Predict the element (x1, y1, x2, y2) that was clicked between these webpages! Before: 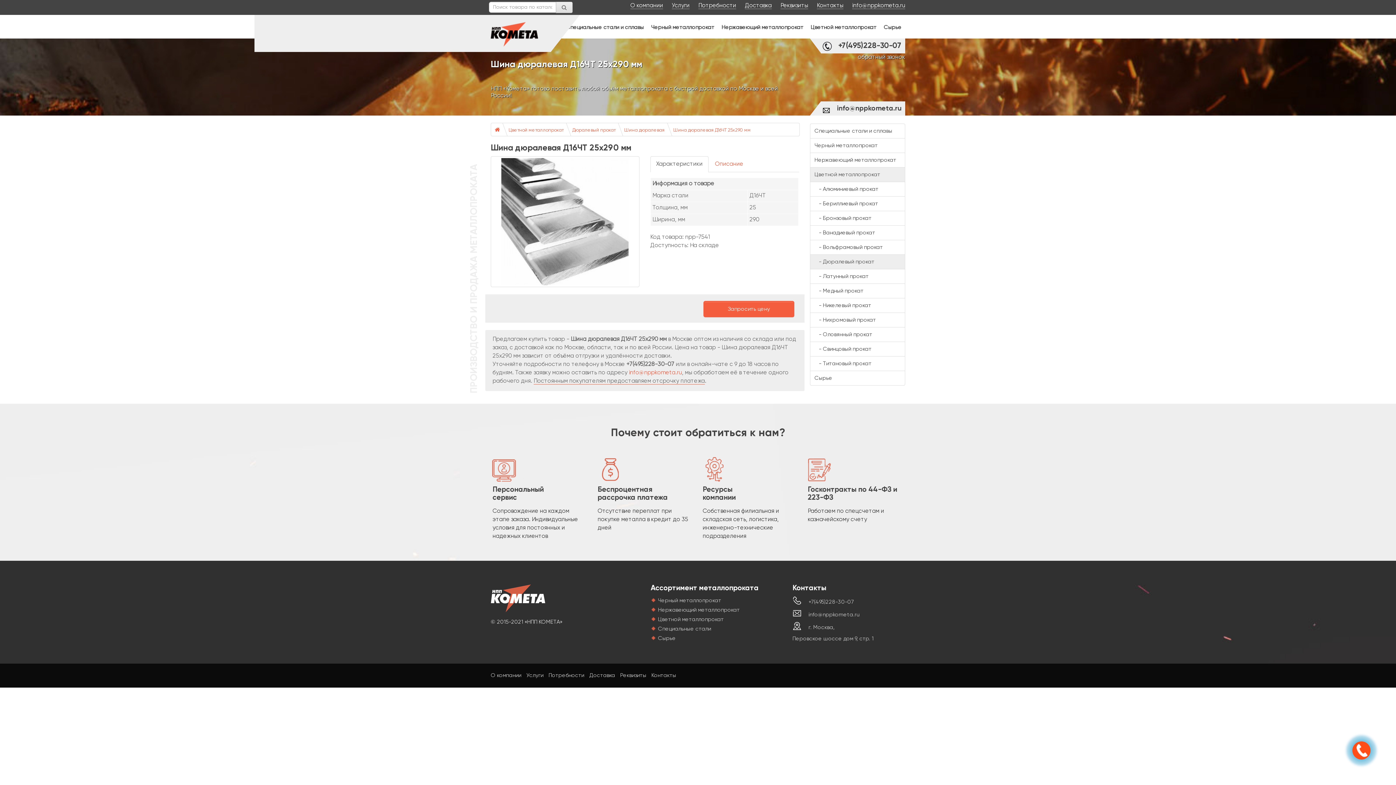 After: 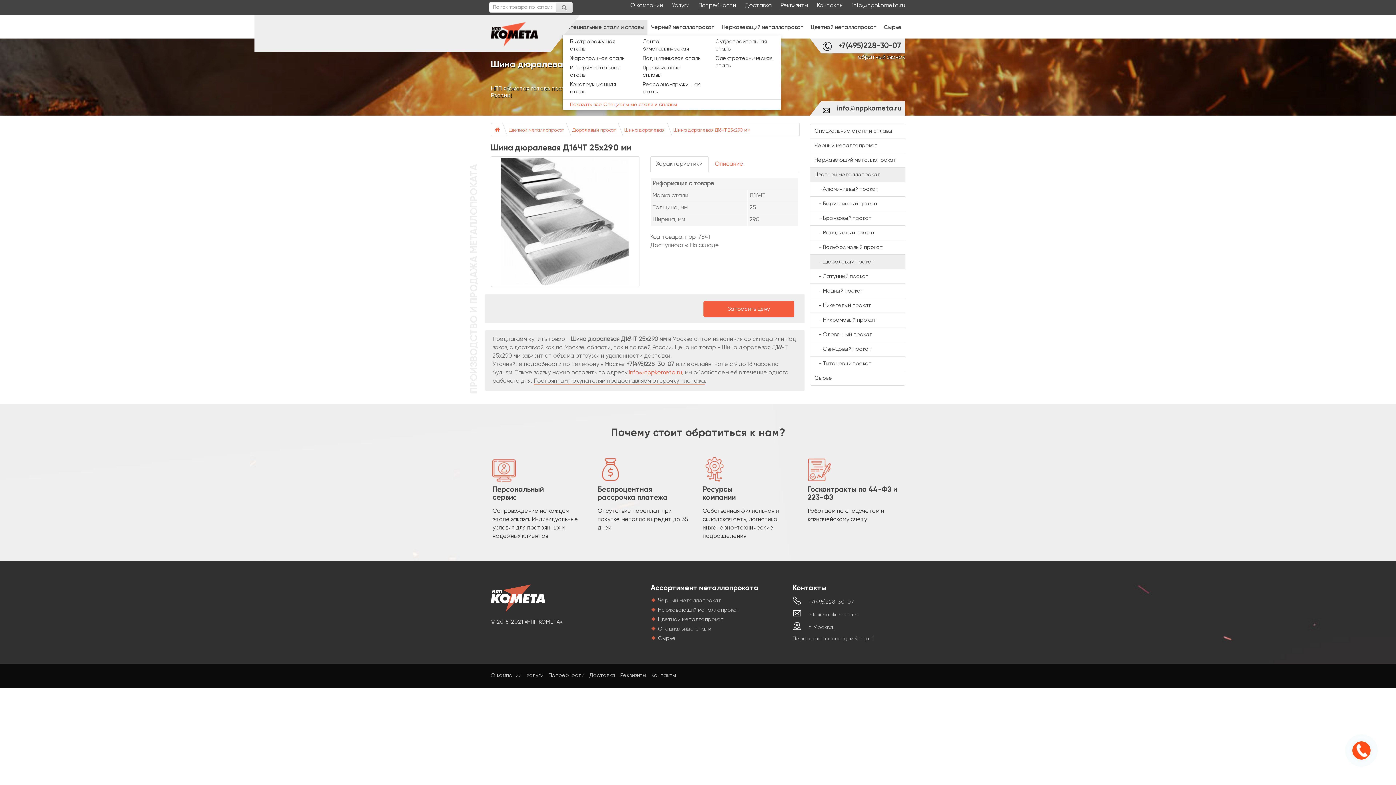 Action: bbox: (562, 20, 647, 34) label: Специальные стали и сплавы